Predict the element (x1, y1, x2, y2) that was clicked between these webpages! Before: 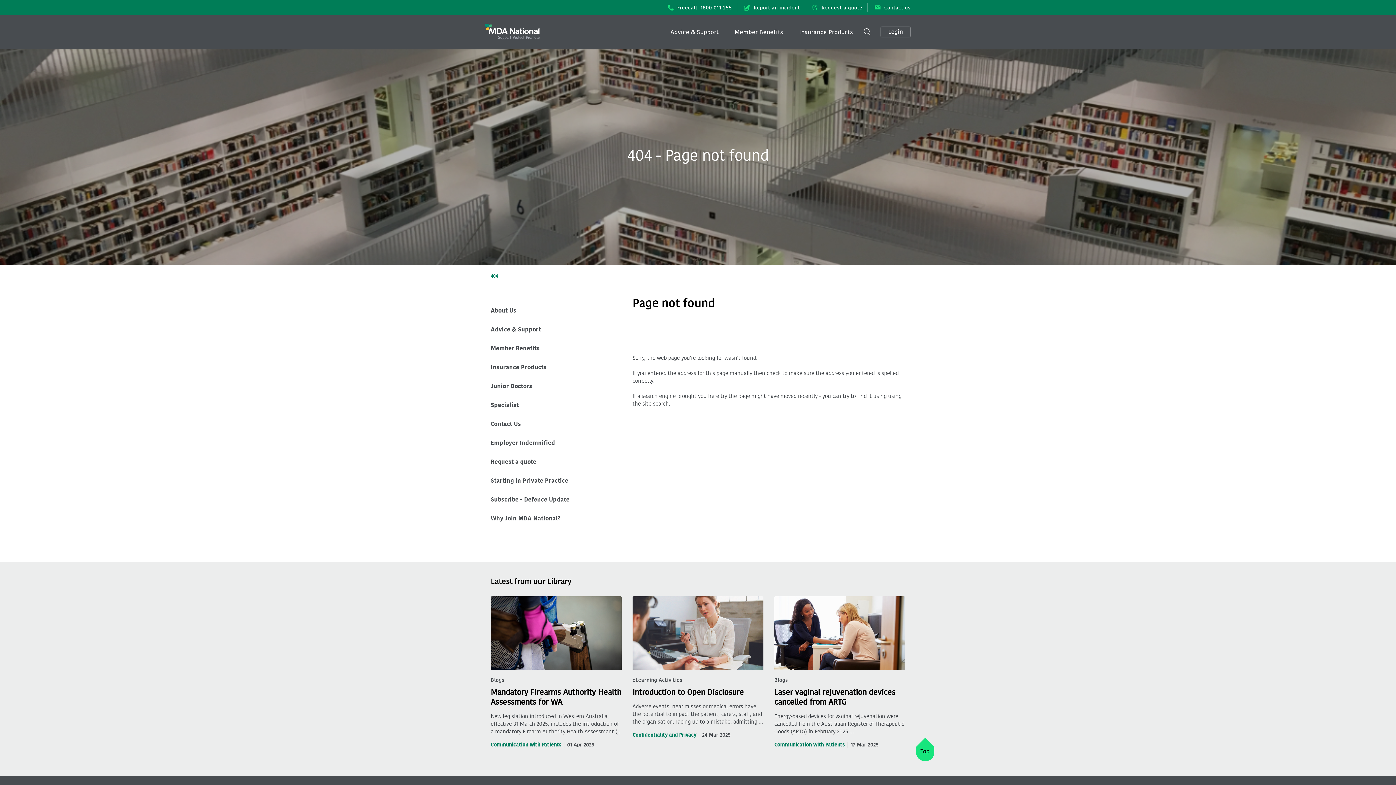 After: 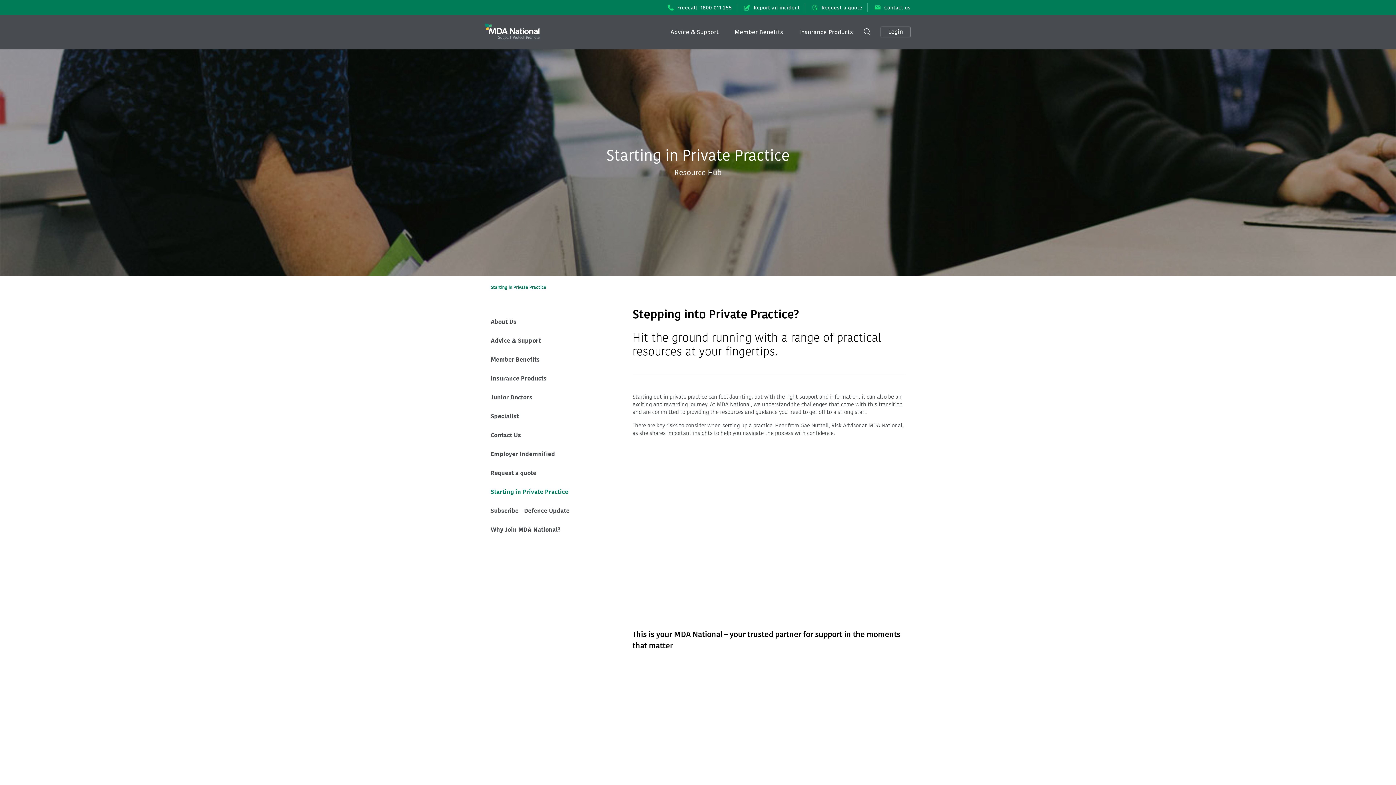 Action: bbox: (490, 476, 568, 484) label: Starting in Private Practice